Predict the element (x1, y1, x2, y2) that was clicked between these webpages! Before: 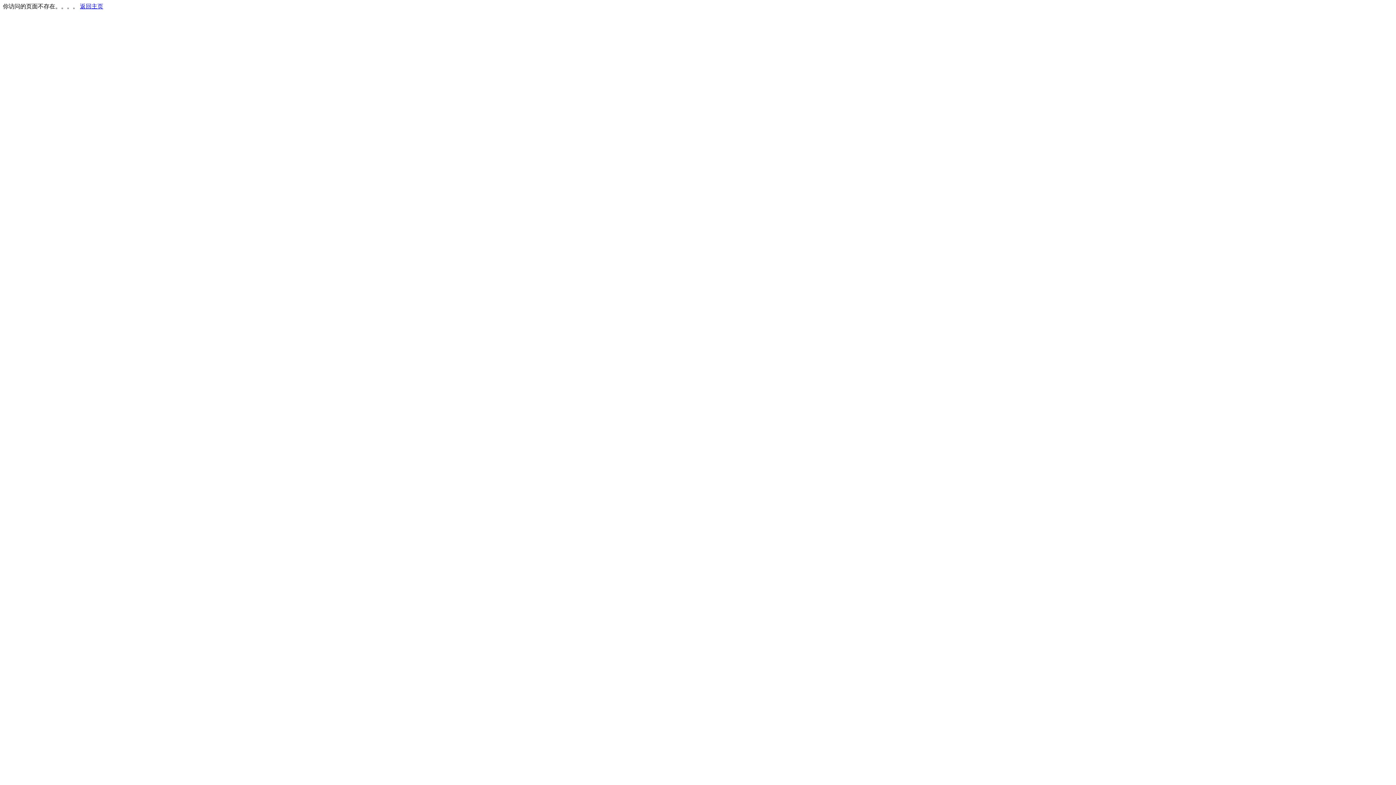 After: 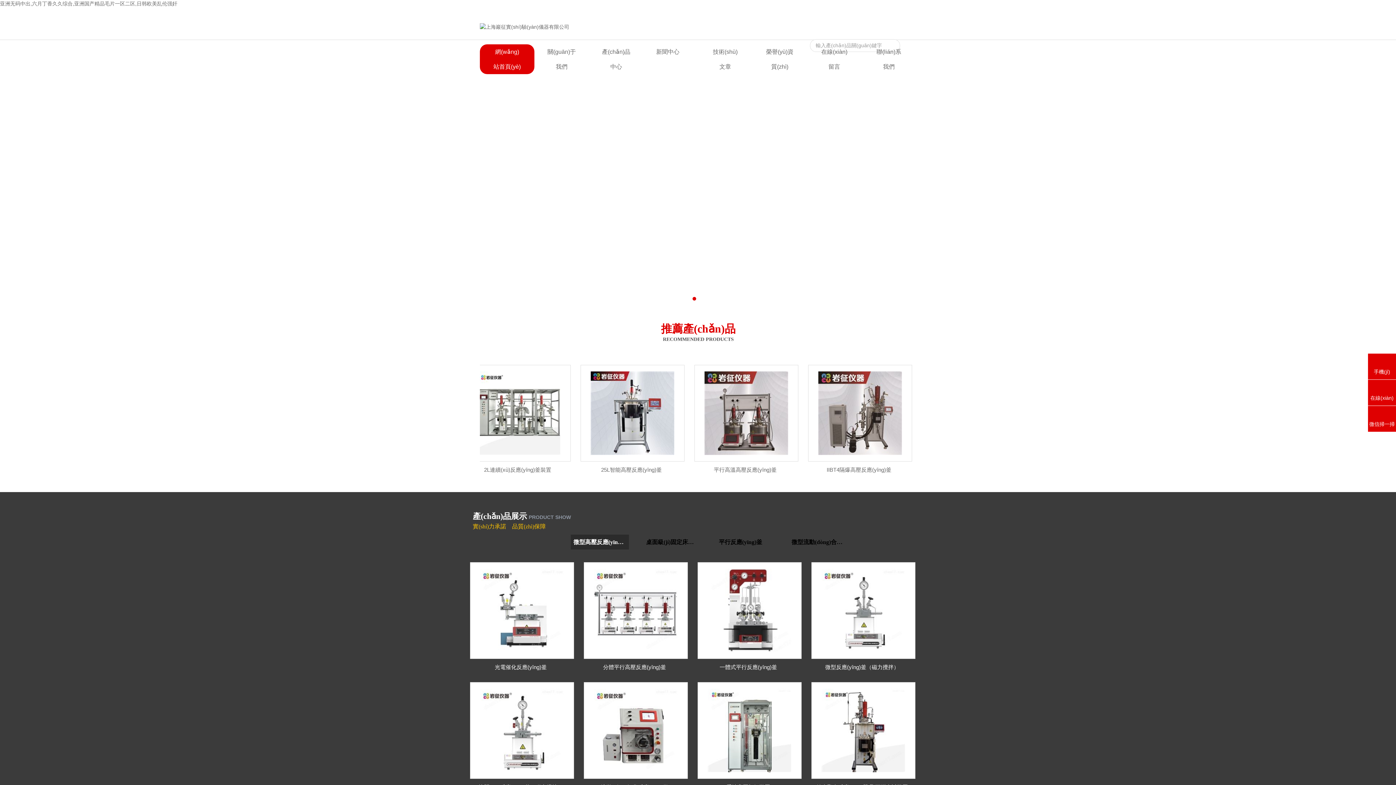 Action: bbox: (80, 3, 103, 9) label: 返回主页